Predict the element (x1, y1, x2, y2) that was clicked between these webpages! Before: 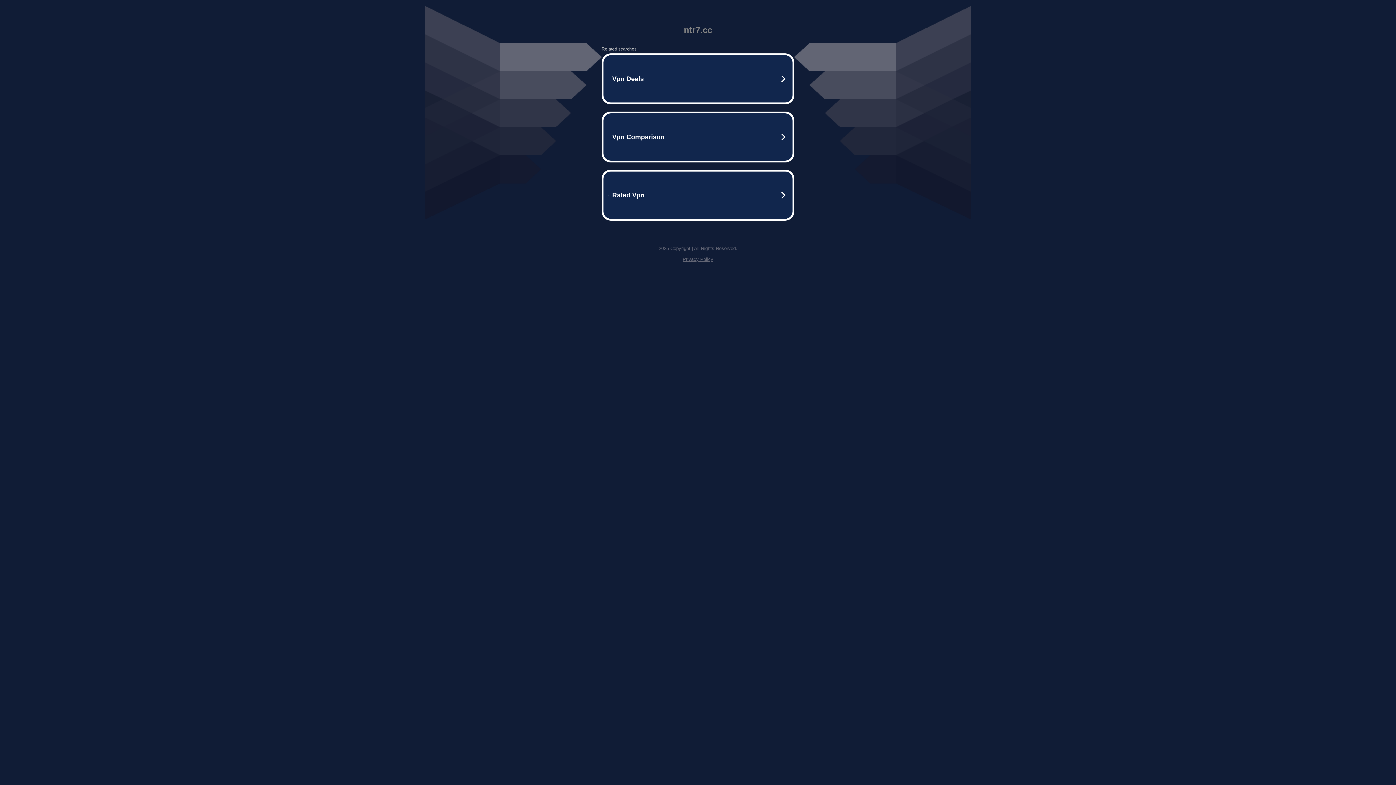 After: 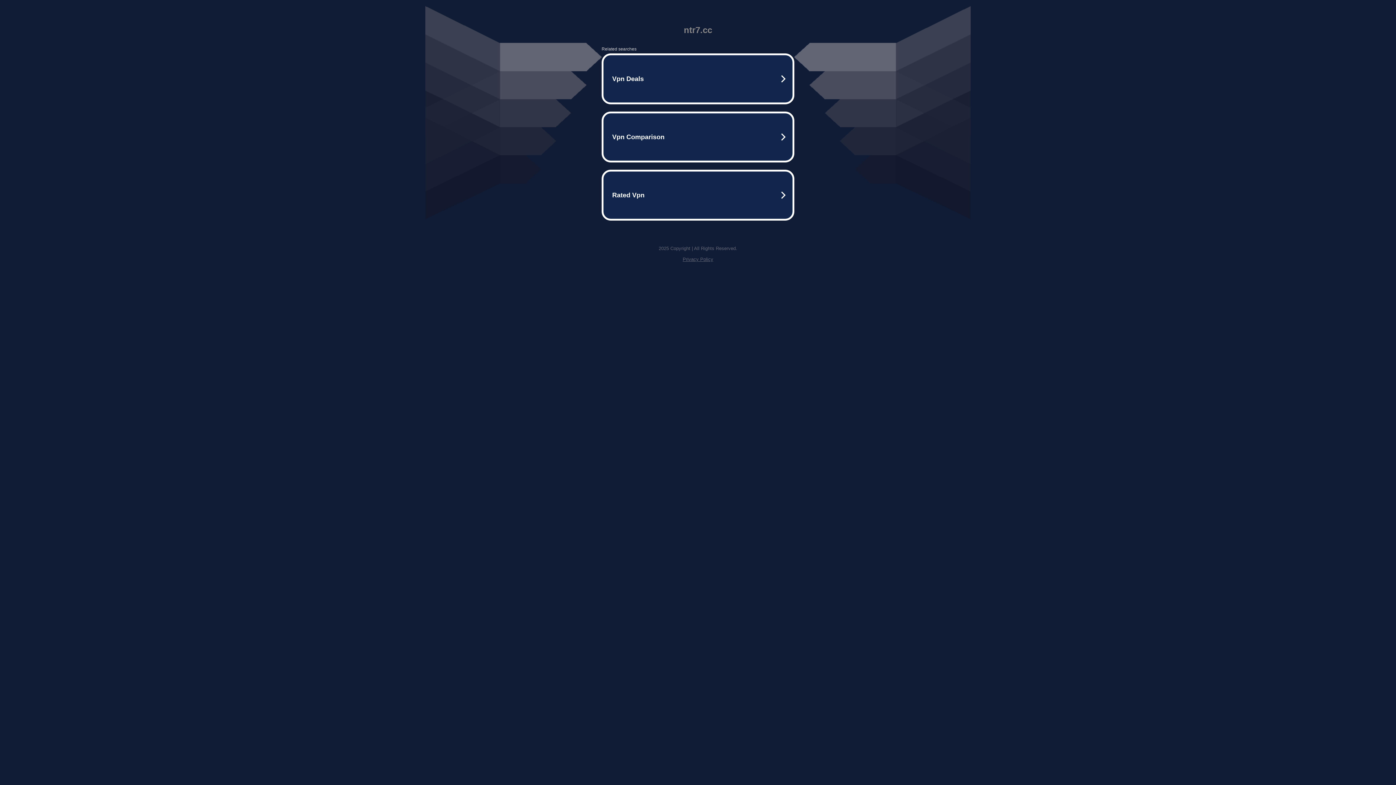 Action: bbox: (682, 256, 713, 262) label: Privacy Policy